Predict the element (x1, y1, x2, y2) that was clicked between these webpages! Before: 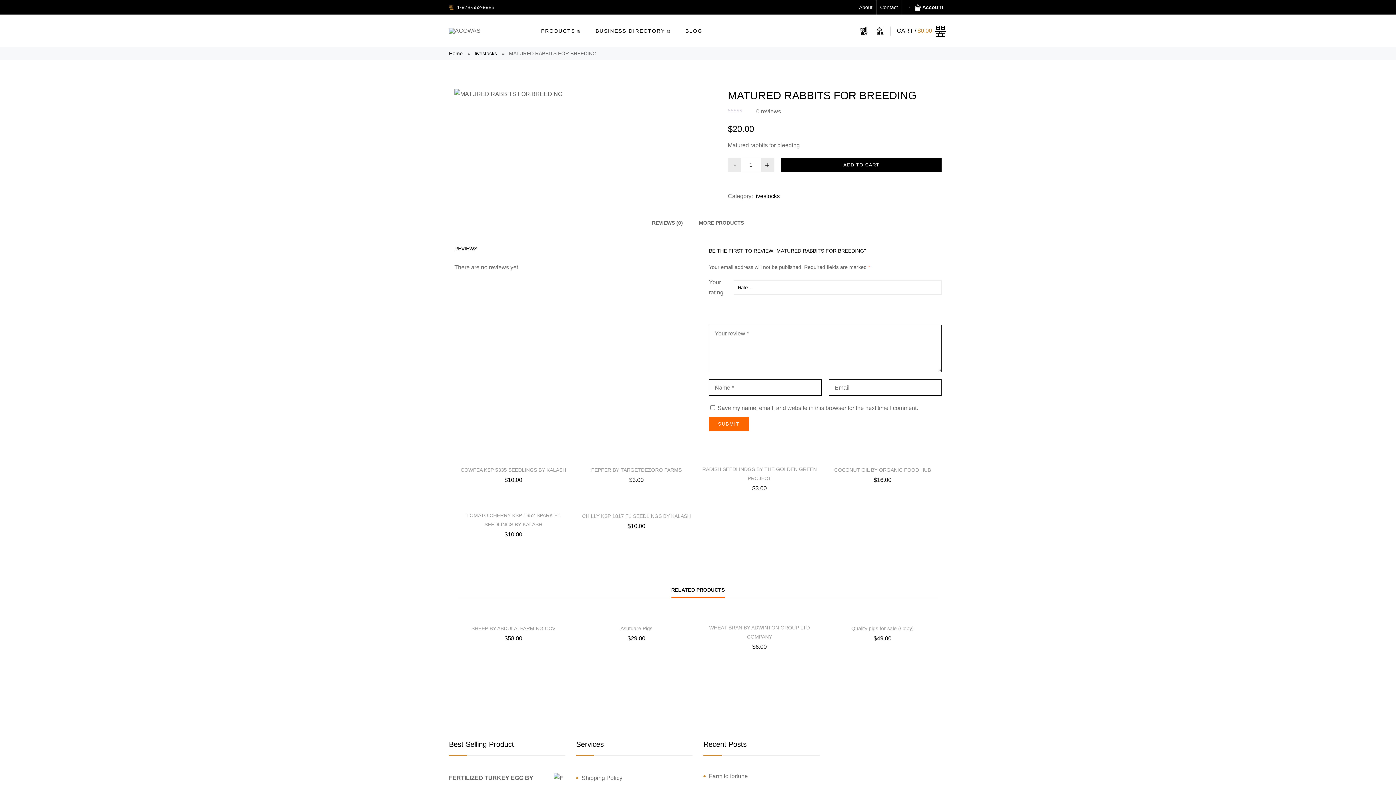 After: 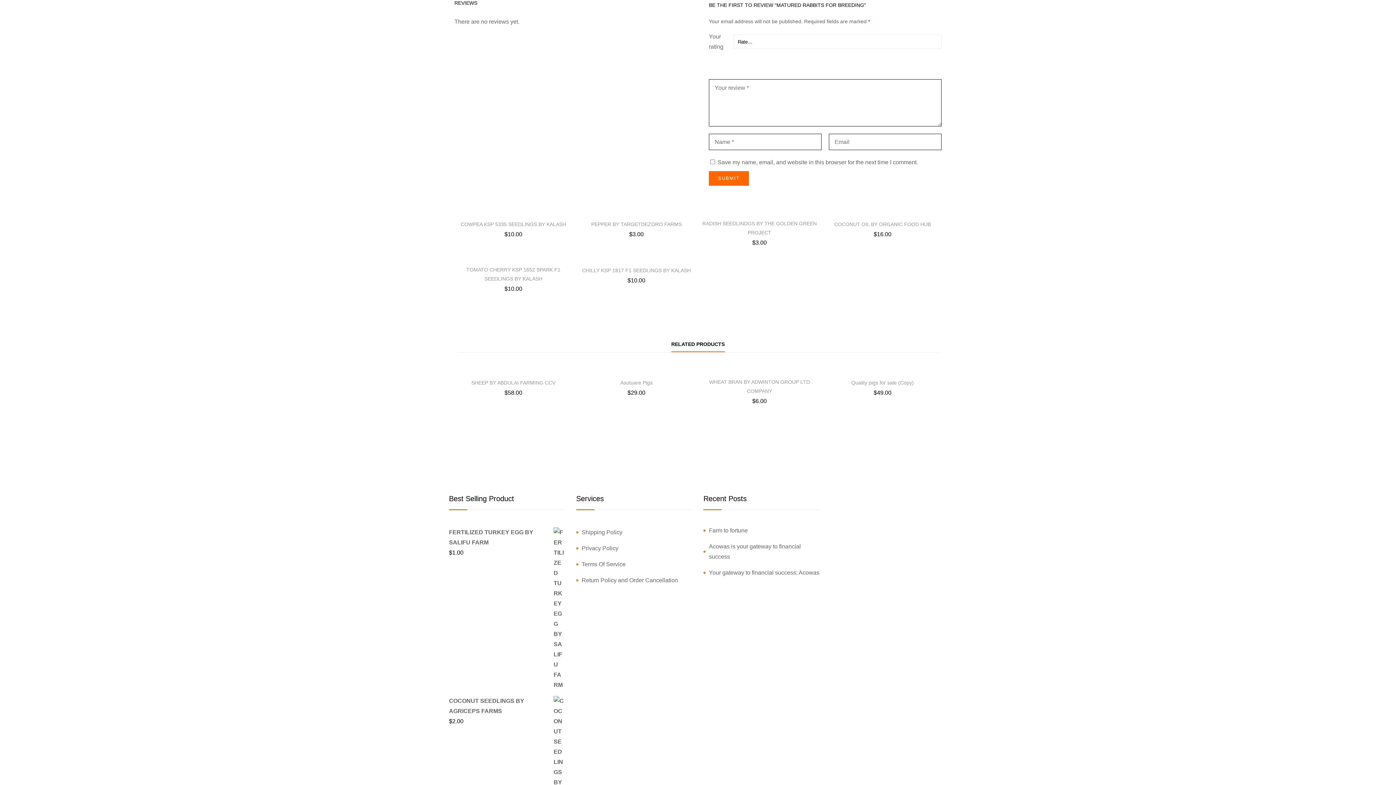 Action: label: 0 reviews bbox: (756, 108, 781, 114)